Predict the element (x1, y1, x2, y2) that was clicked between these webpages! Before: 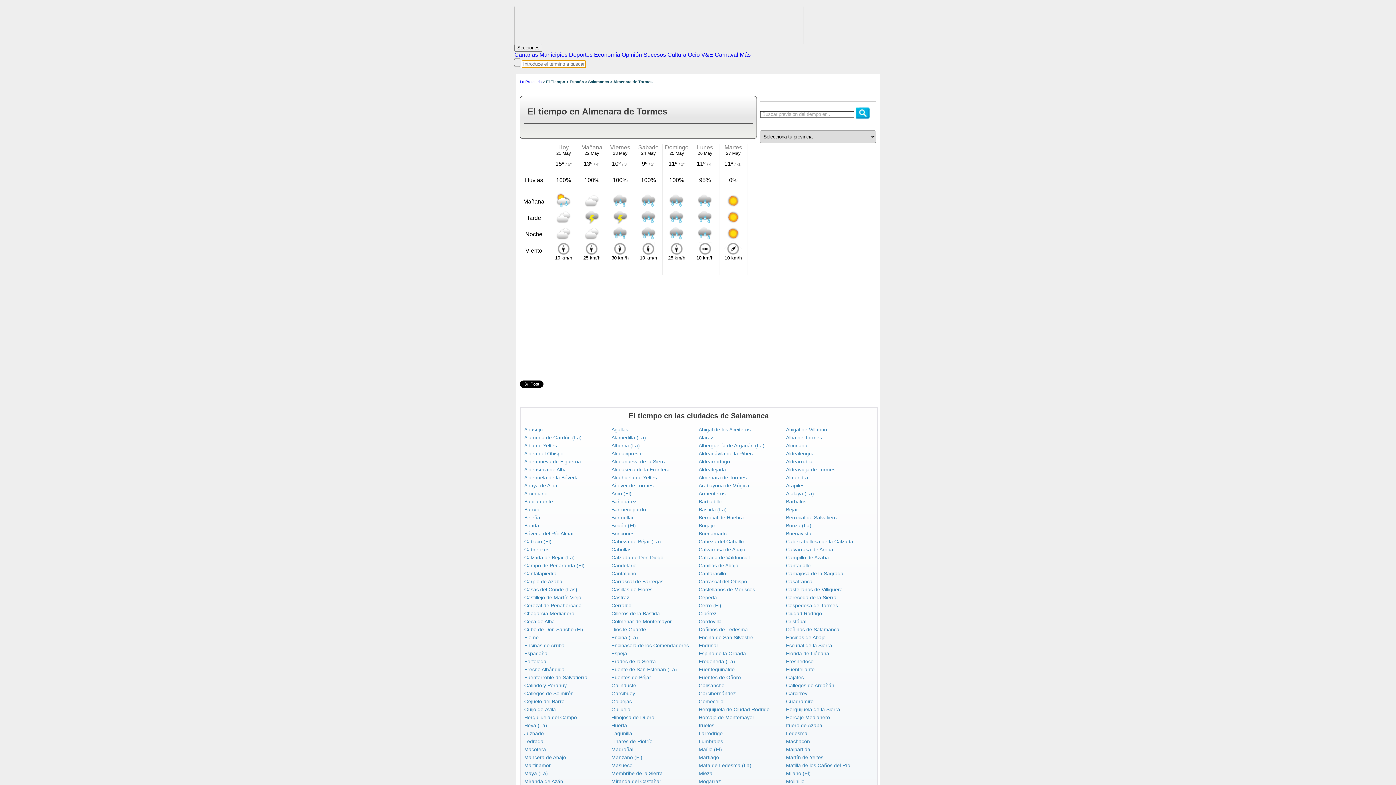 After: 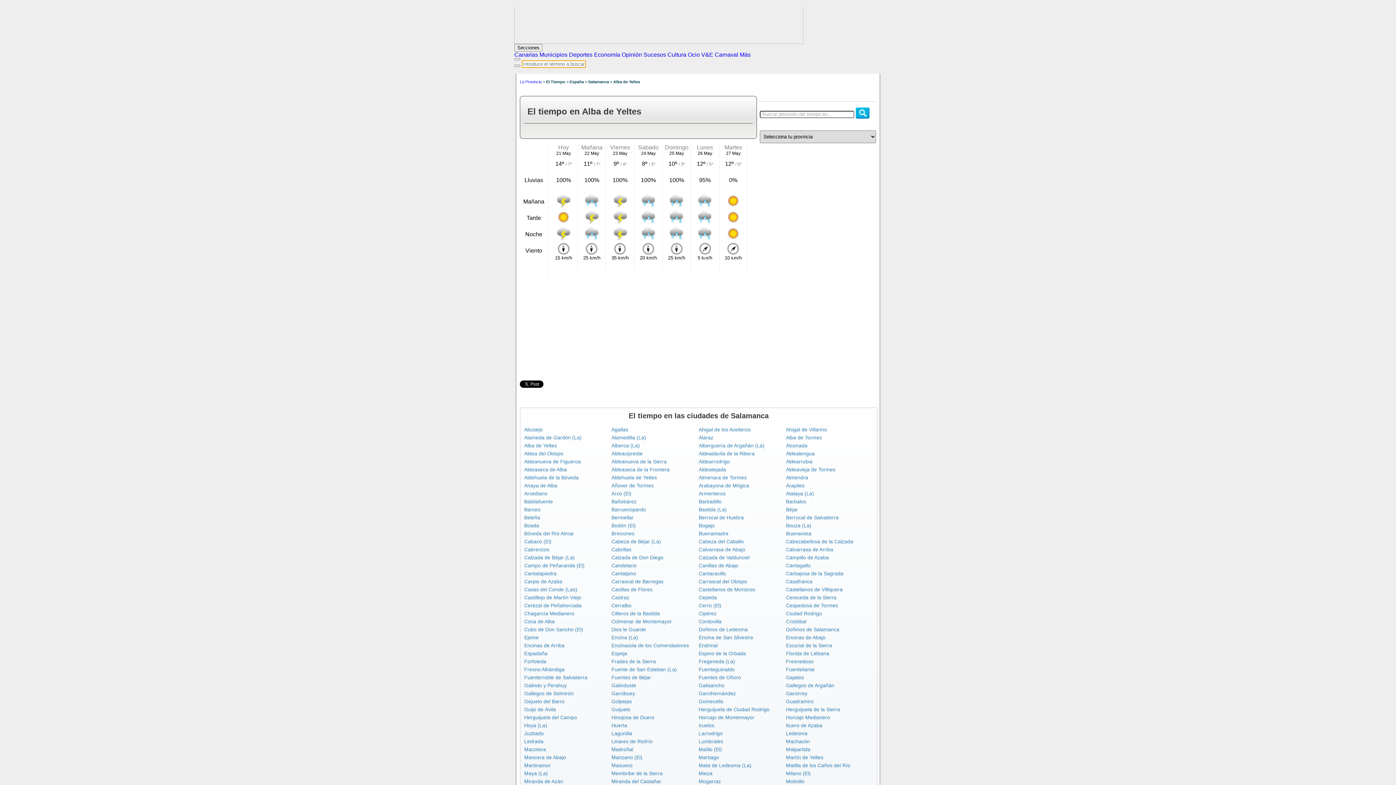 Action: label: Alba de Yeltes bbox: (524, 442, 557, 448)